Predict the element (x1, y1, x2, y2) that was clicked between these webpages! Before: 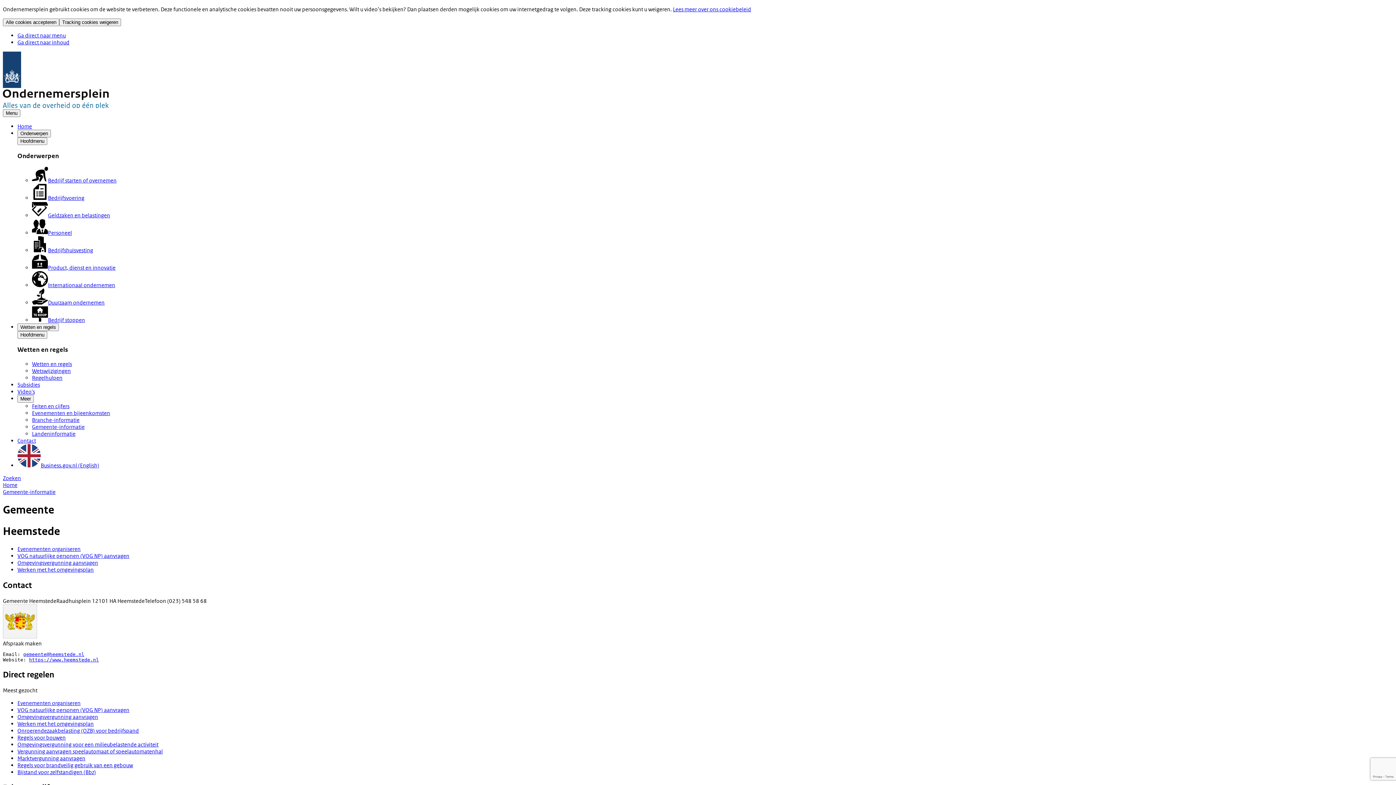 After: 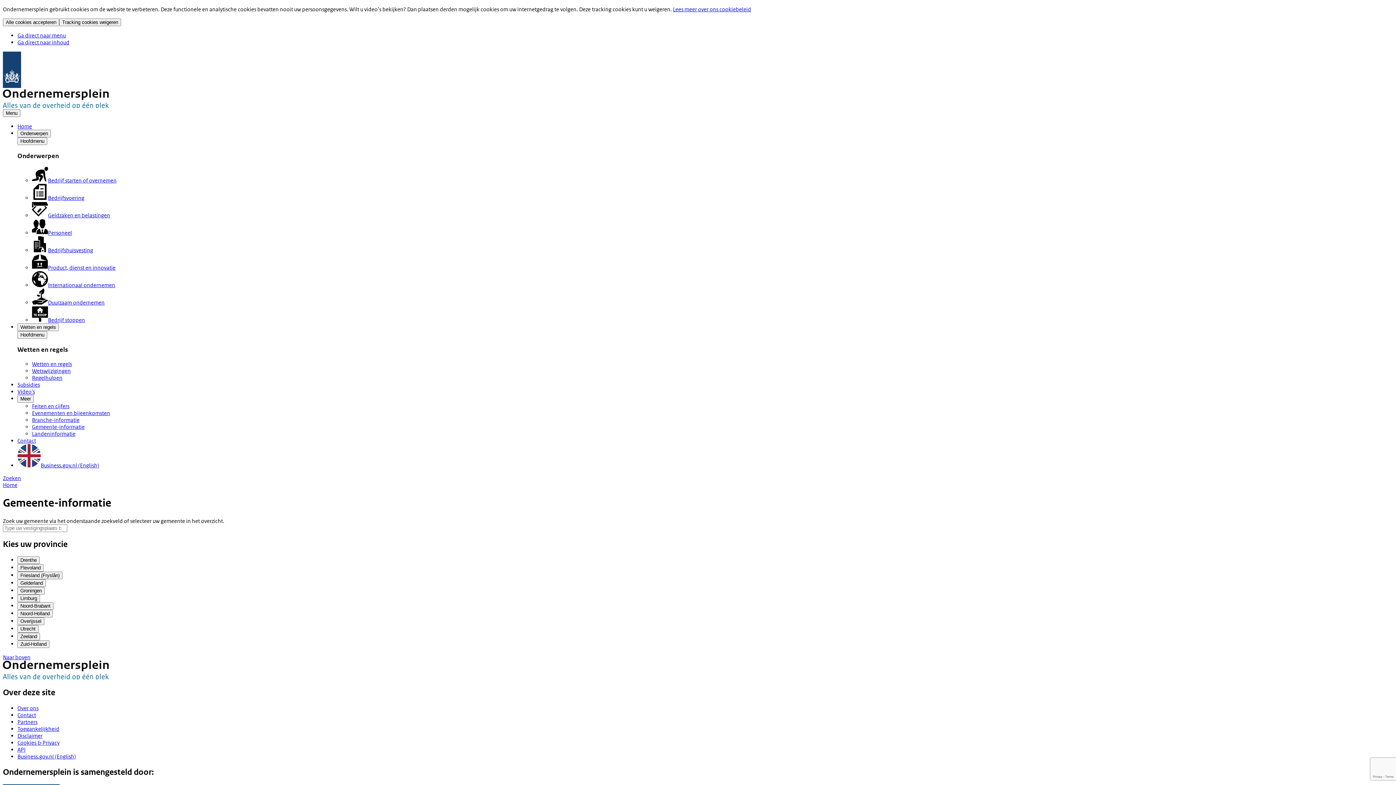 Action: label: Gemeente-informatie bbox: (32, 423, 84, 430)